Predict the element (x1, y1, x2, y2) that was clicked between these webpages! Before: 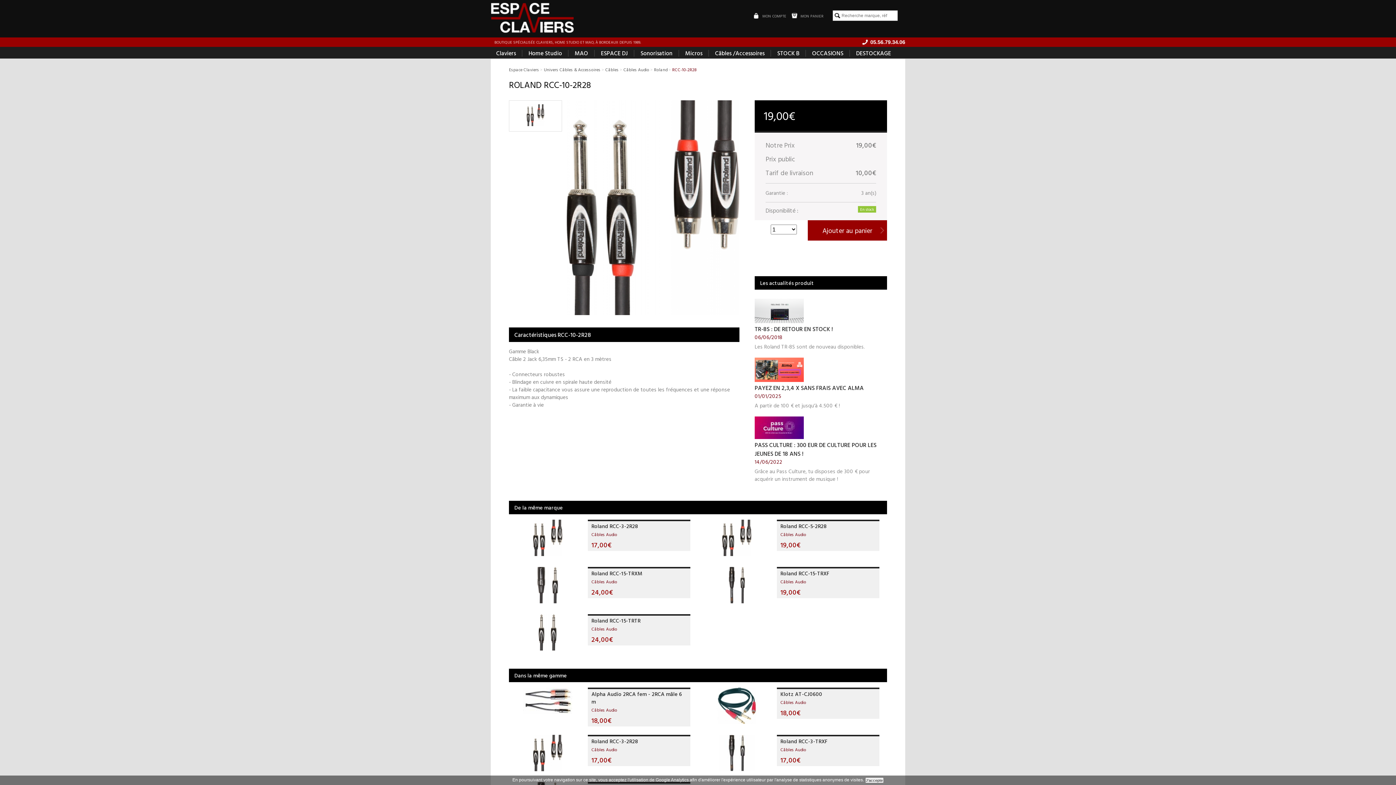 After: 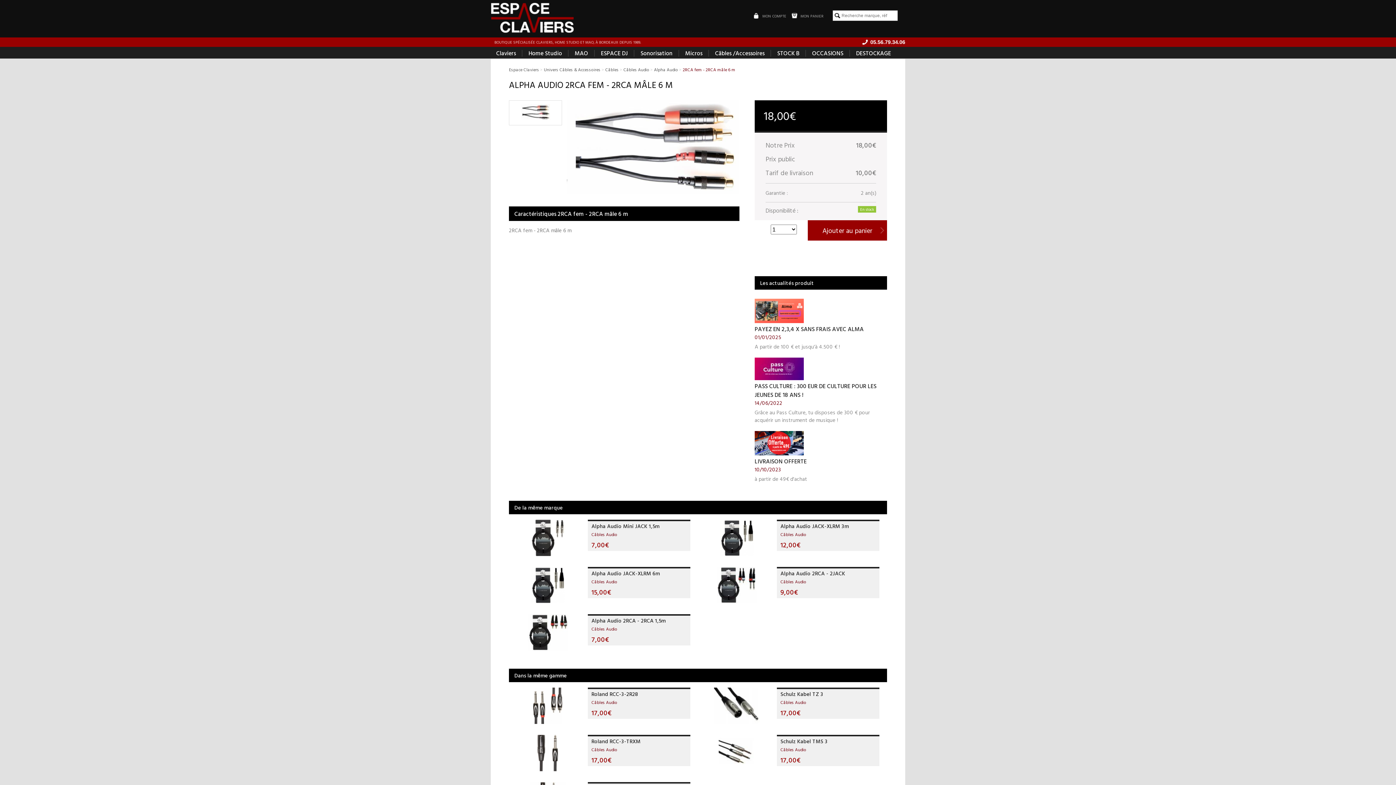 Action: bbox: (516, 688, 579, 717)